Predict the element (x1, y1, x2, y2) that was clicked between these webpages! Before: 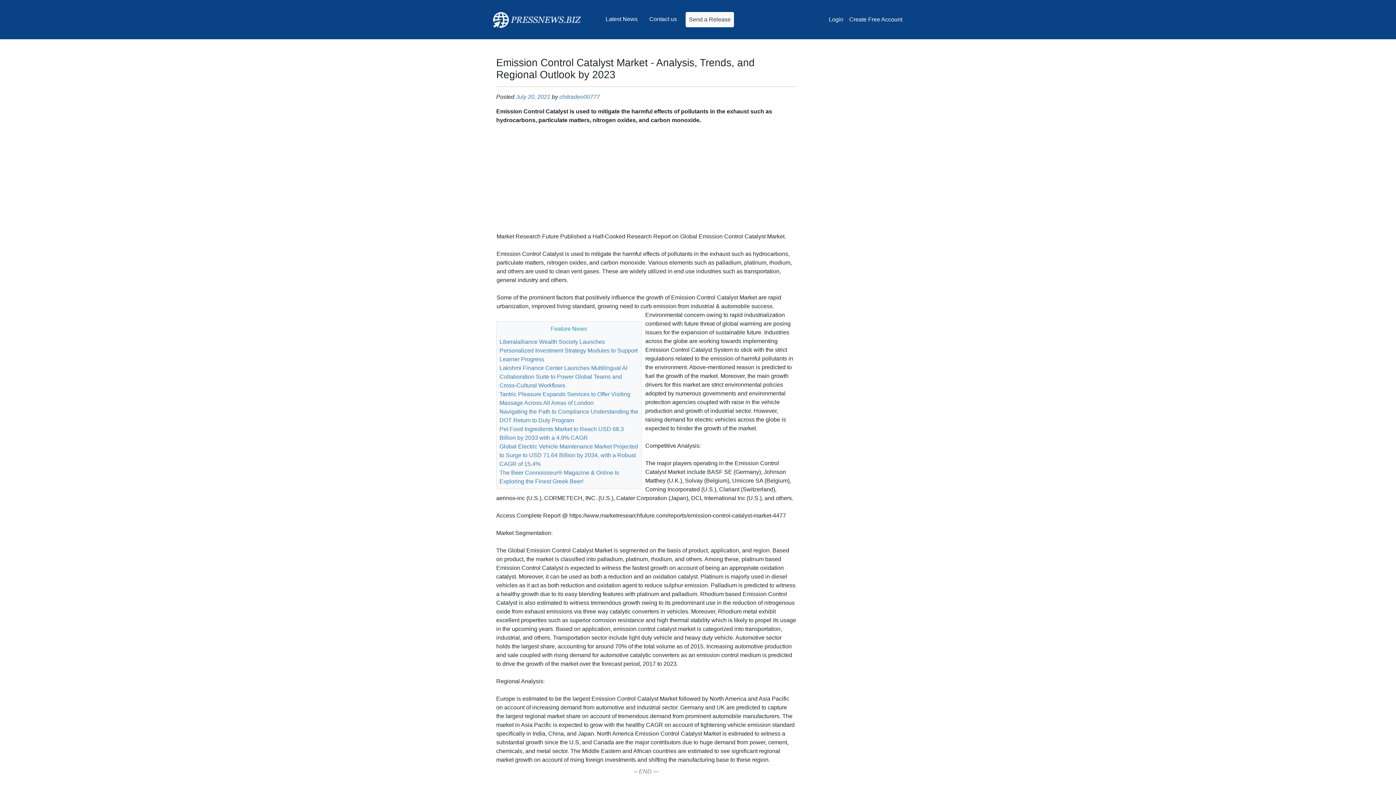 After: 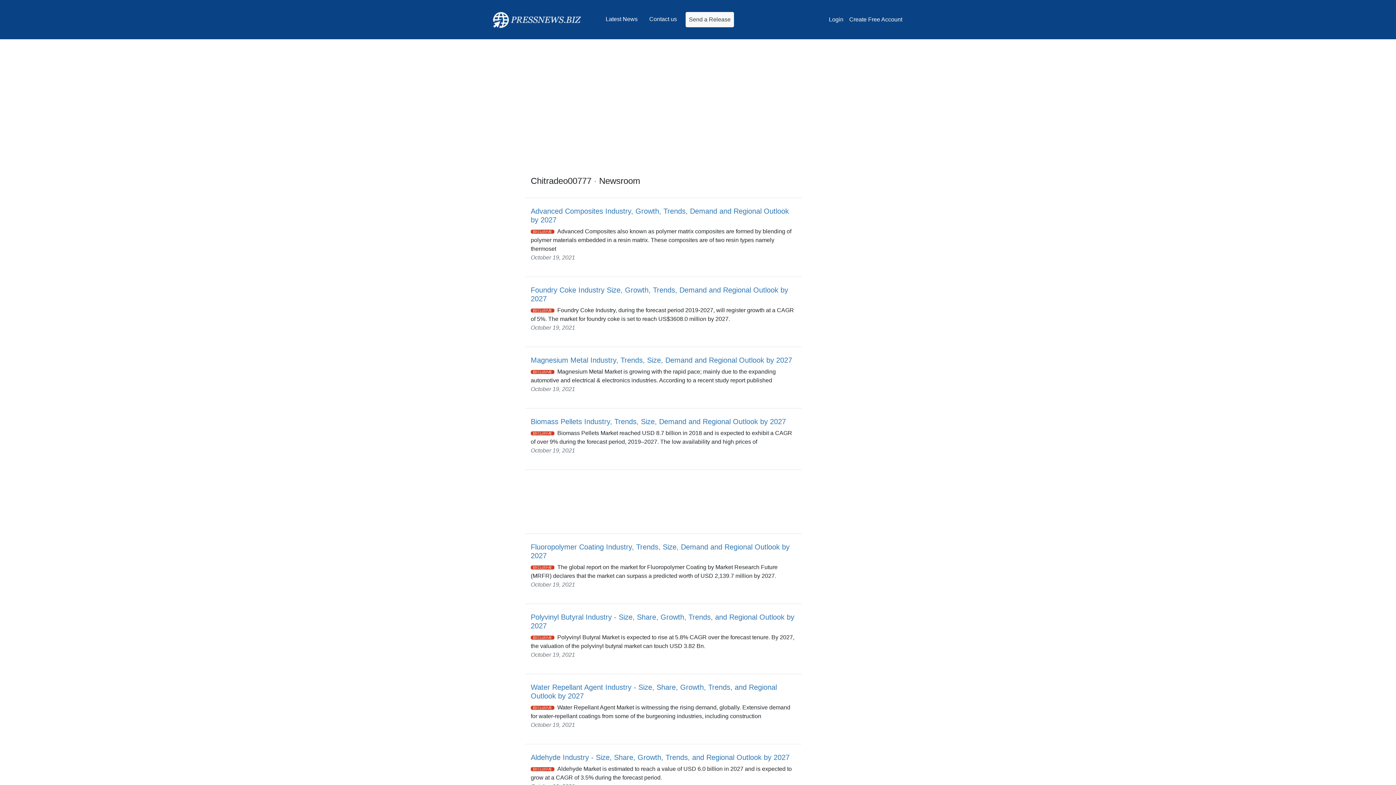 Action: bbox: (559, 93, 600, 100) label: chitradeo00777